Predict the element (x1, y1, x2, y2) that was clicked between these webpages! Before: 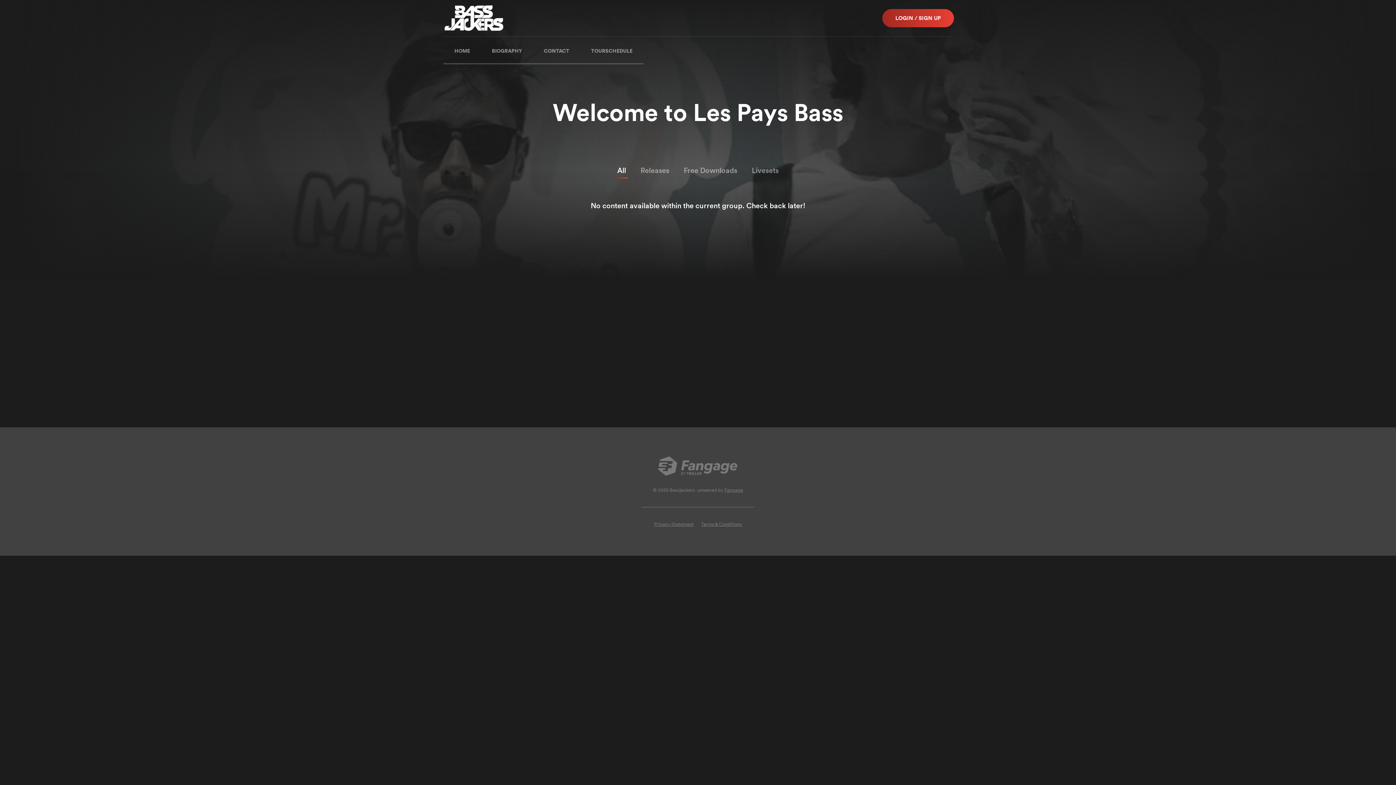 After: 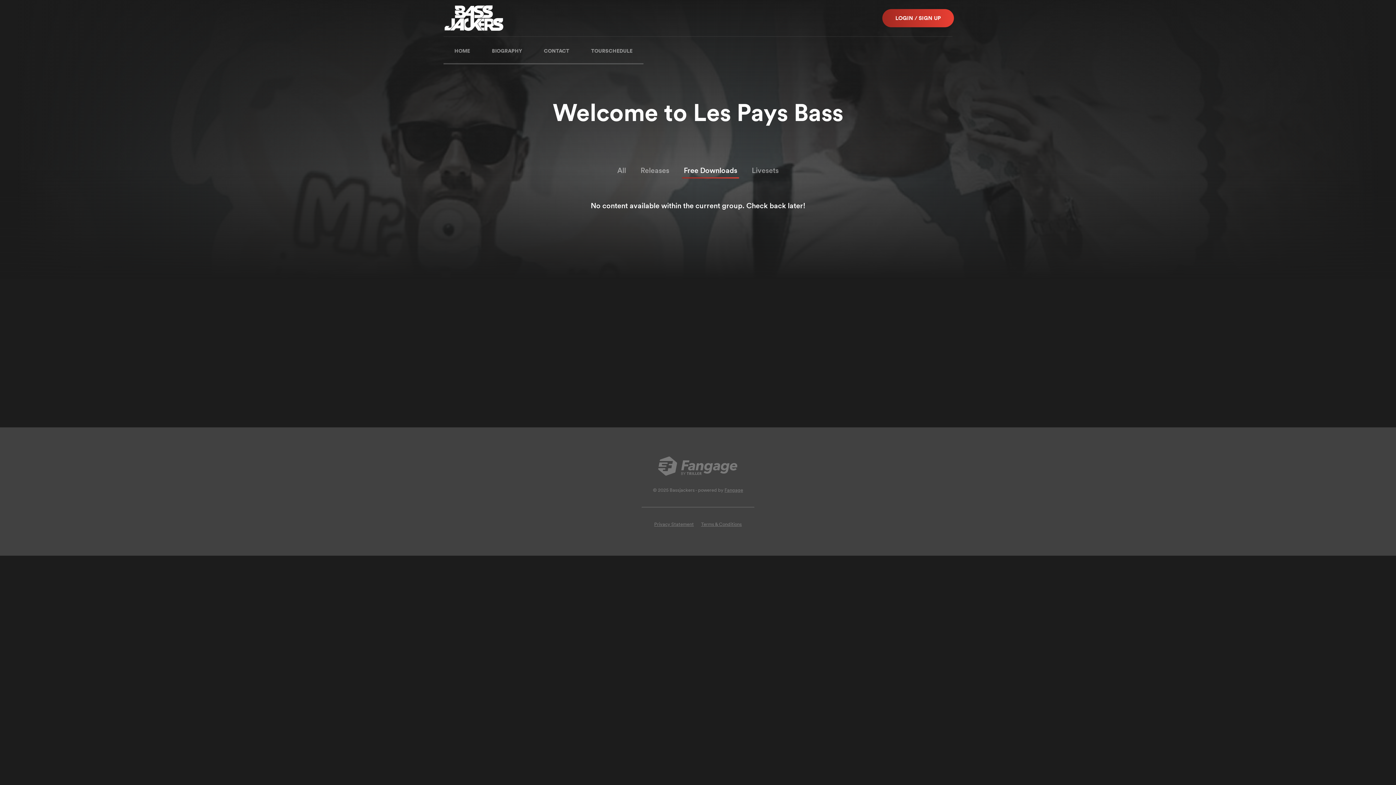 Action: bbox: (680, 164, 741, 178) label: Free Downloads